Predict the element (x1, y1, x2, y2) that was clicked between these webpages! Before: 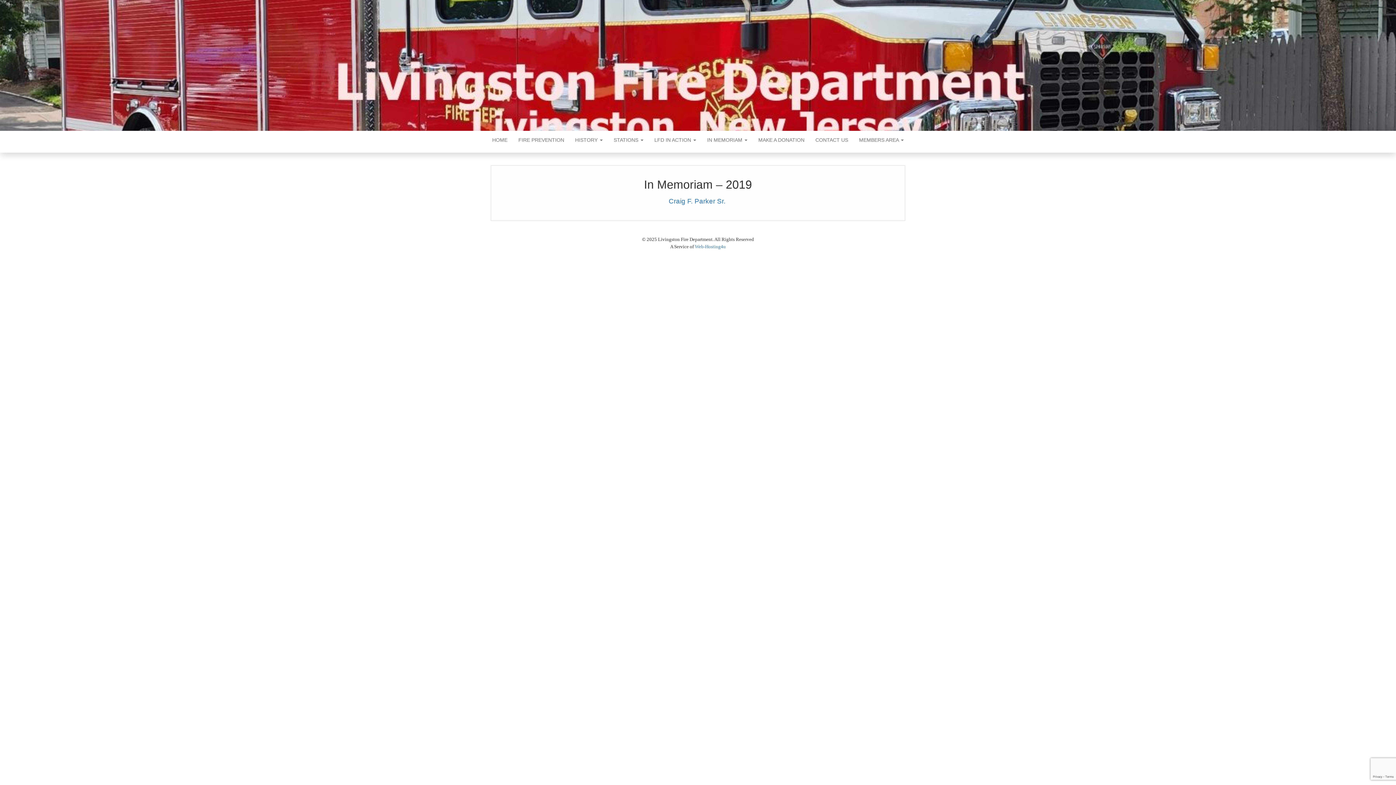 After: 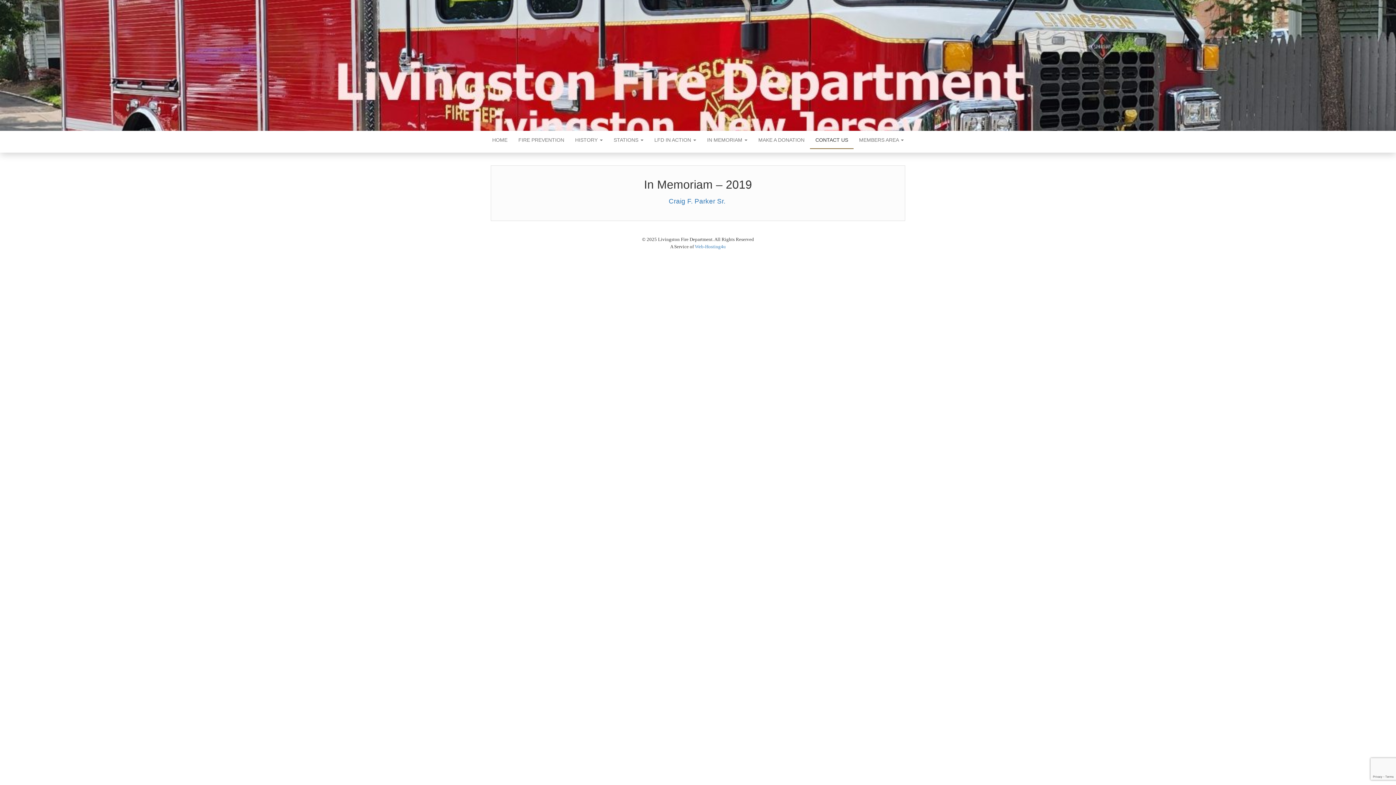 Action: bbox: (810, 130, 853, 149) label: CONTACT US